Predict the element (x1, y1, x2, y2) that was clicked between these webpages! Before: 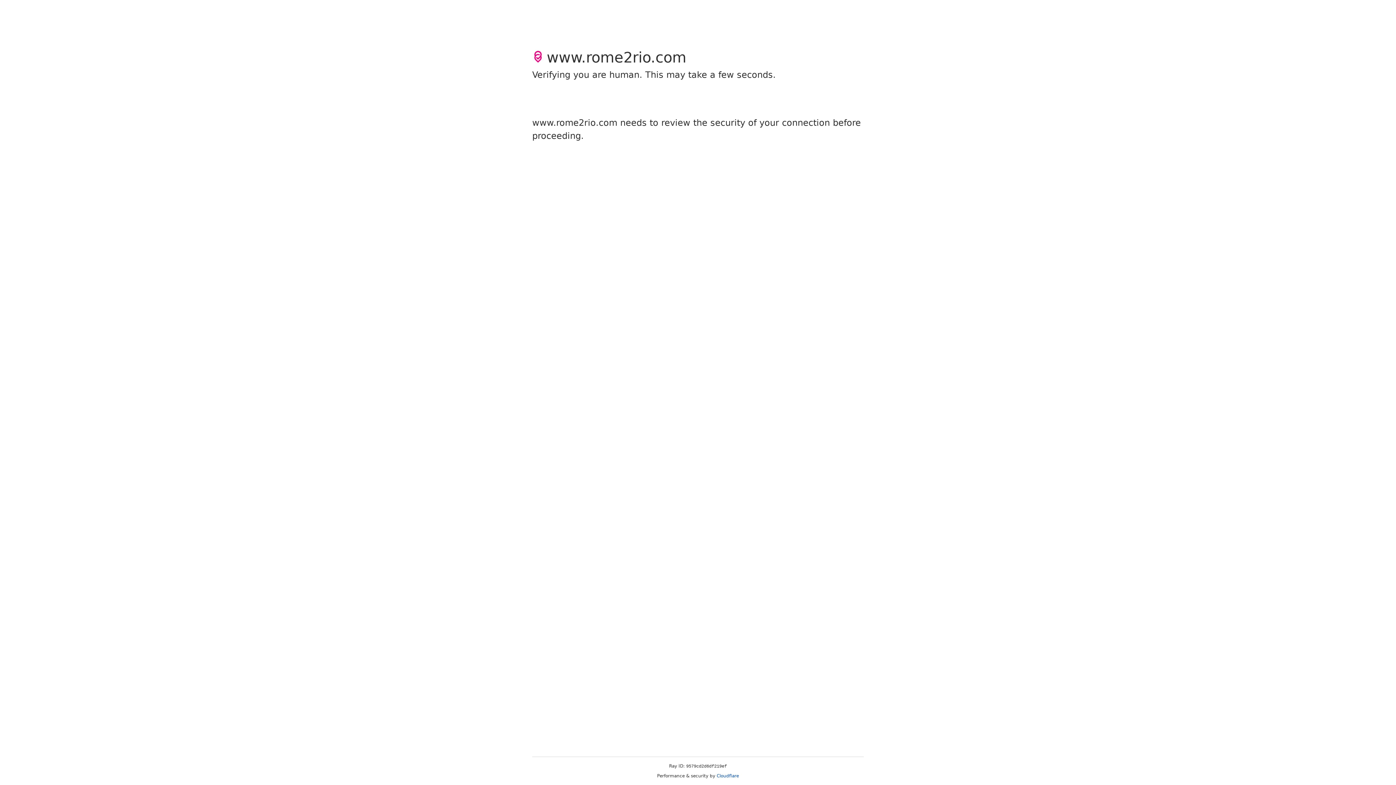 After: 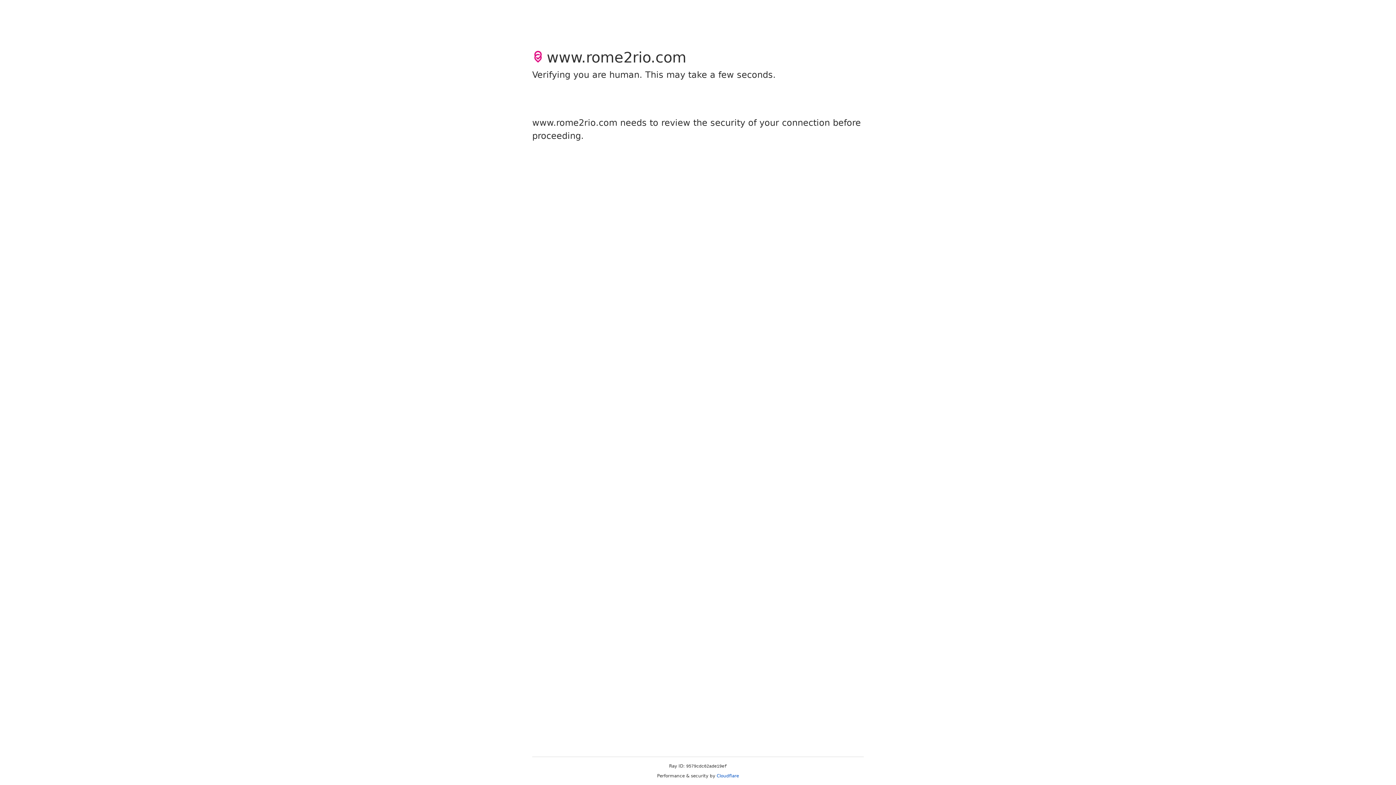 Action: label: Cloudflare bbox: (716, 773, 739, 778)